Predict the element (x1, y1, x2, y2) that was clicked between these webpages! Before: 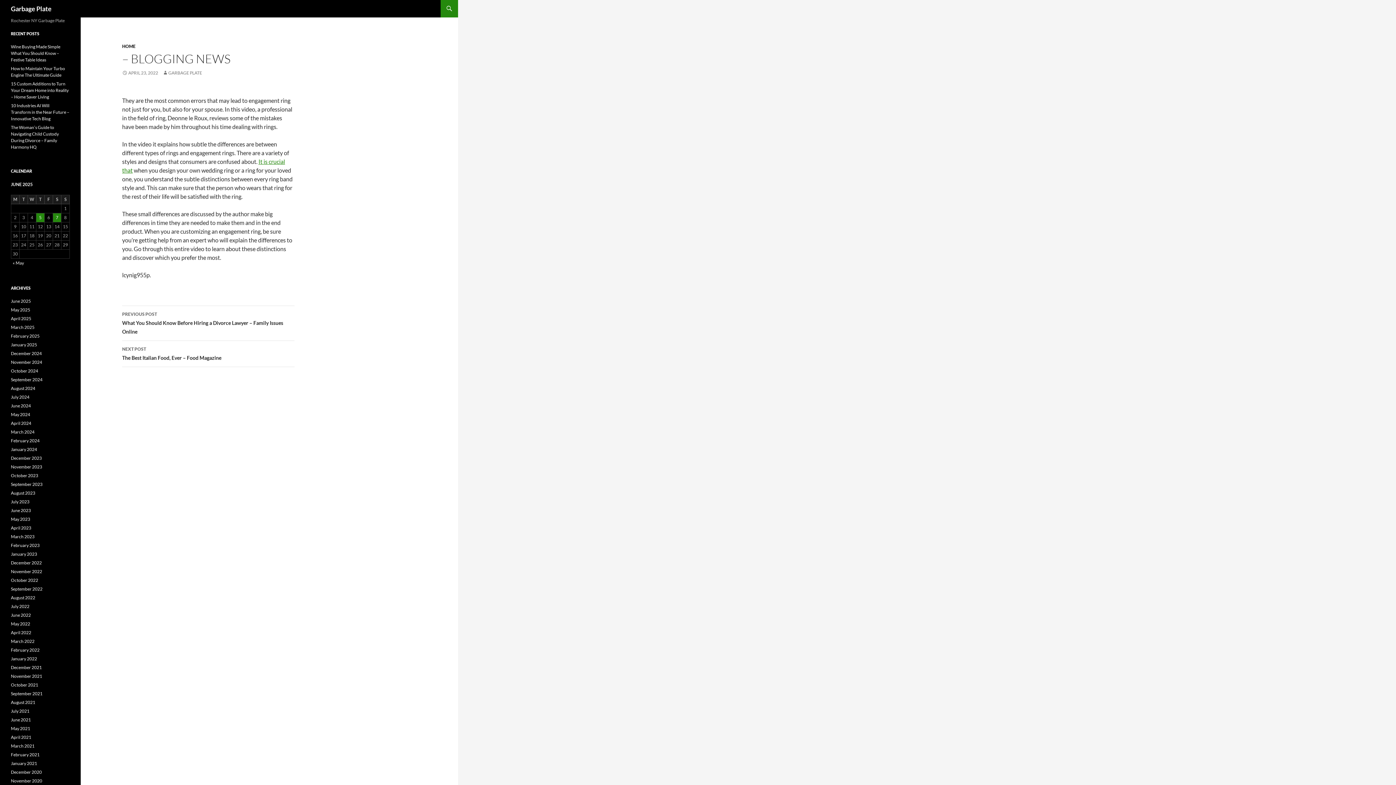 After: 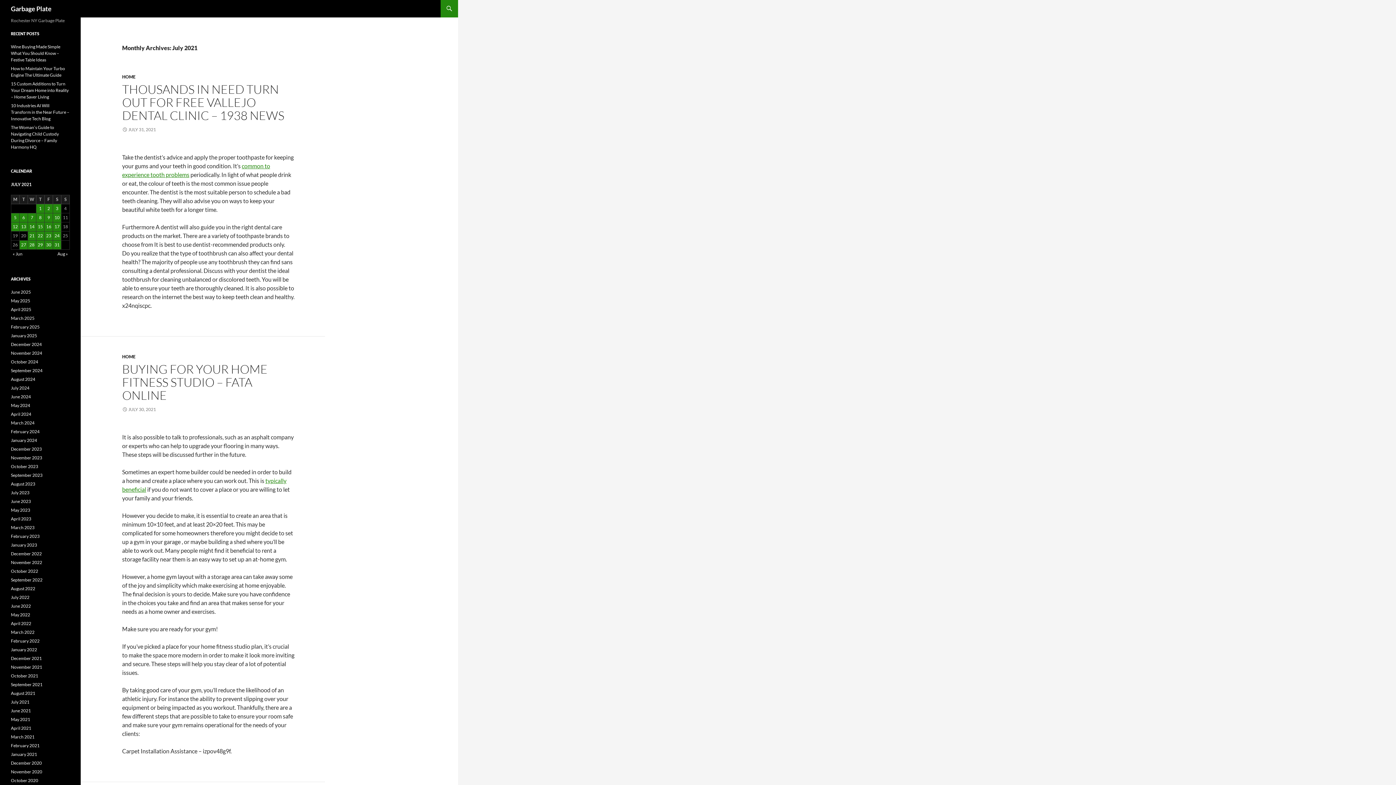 Action: bbox: (10, 708, 29, 714) label: July 2021